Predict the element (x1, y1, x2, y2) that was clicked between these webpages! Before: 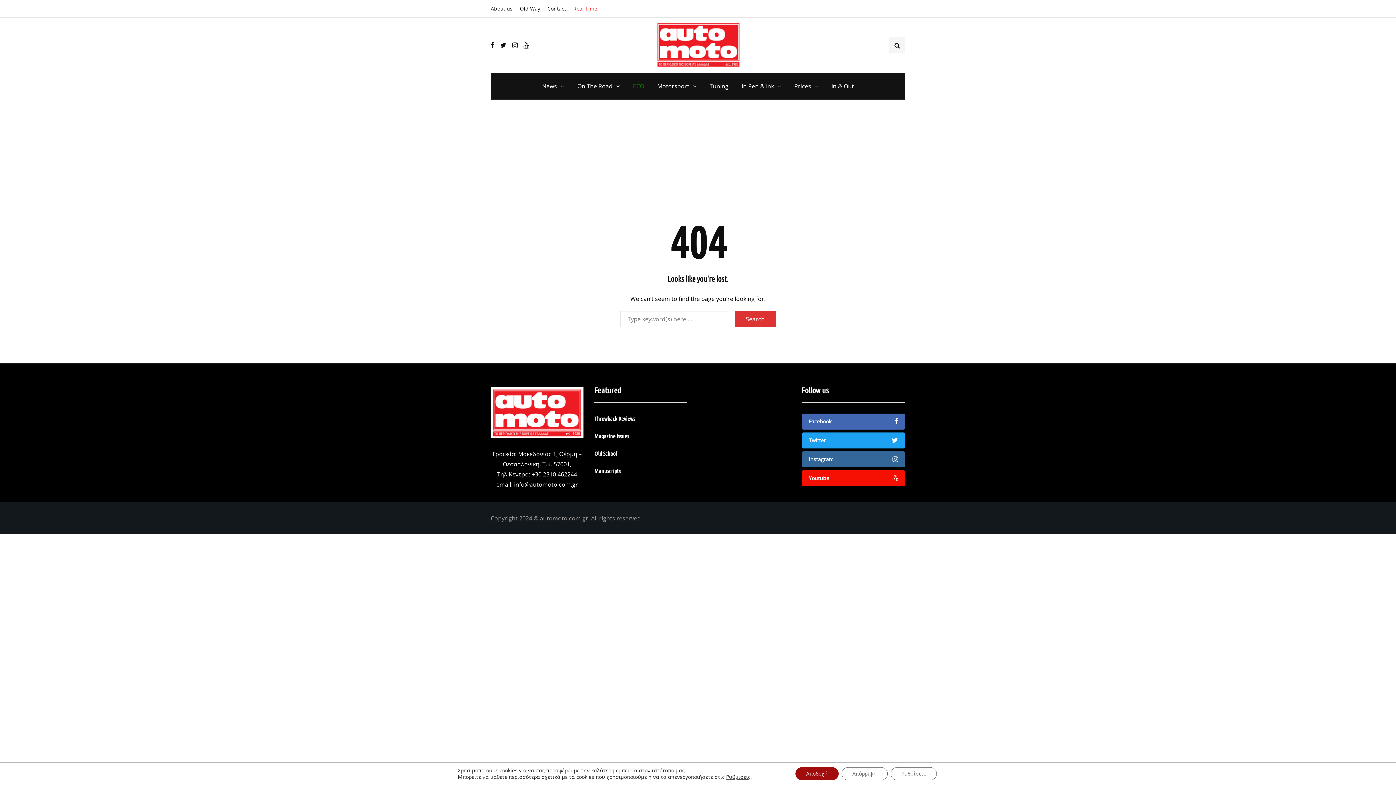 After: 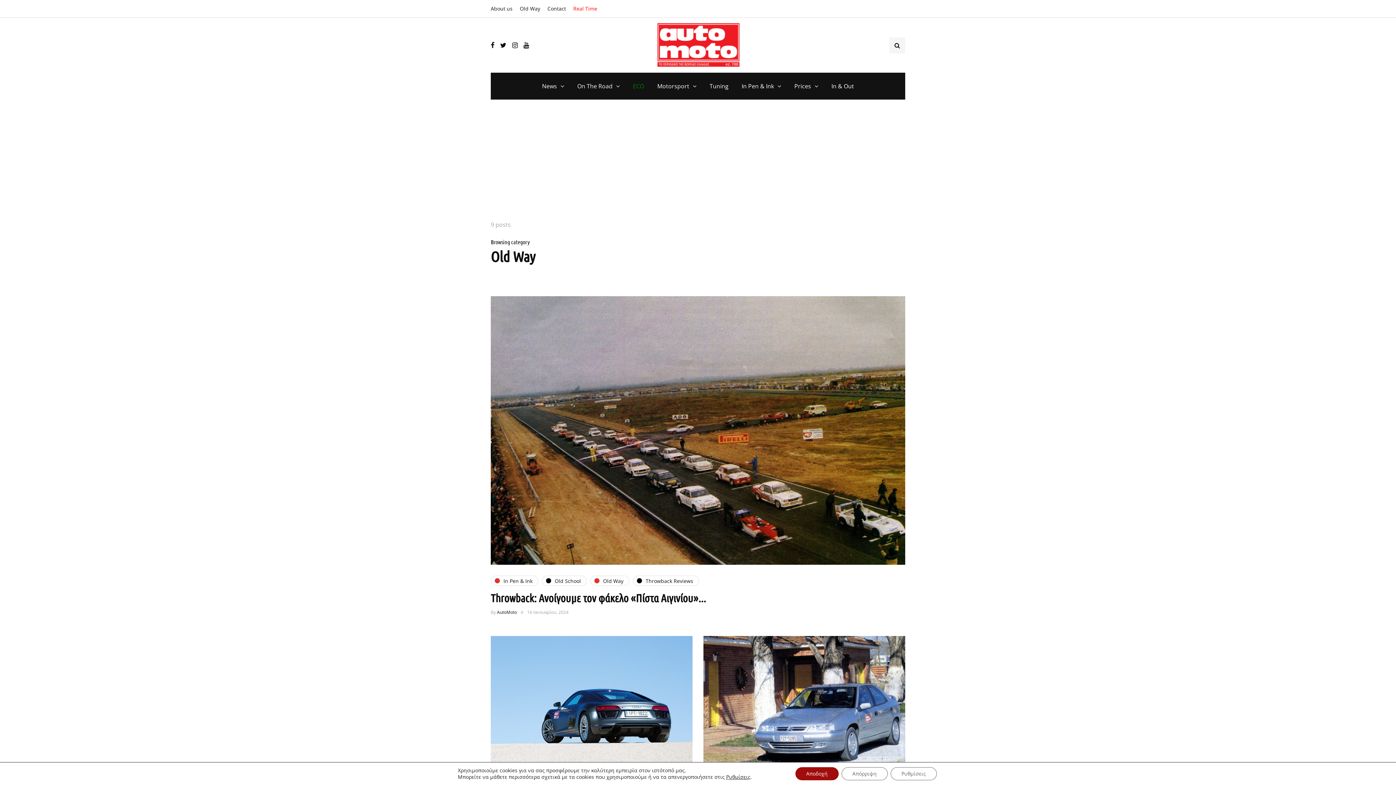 Action: bbox: (516, 0, 544, 17) label: Old Way